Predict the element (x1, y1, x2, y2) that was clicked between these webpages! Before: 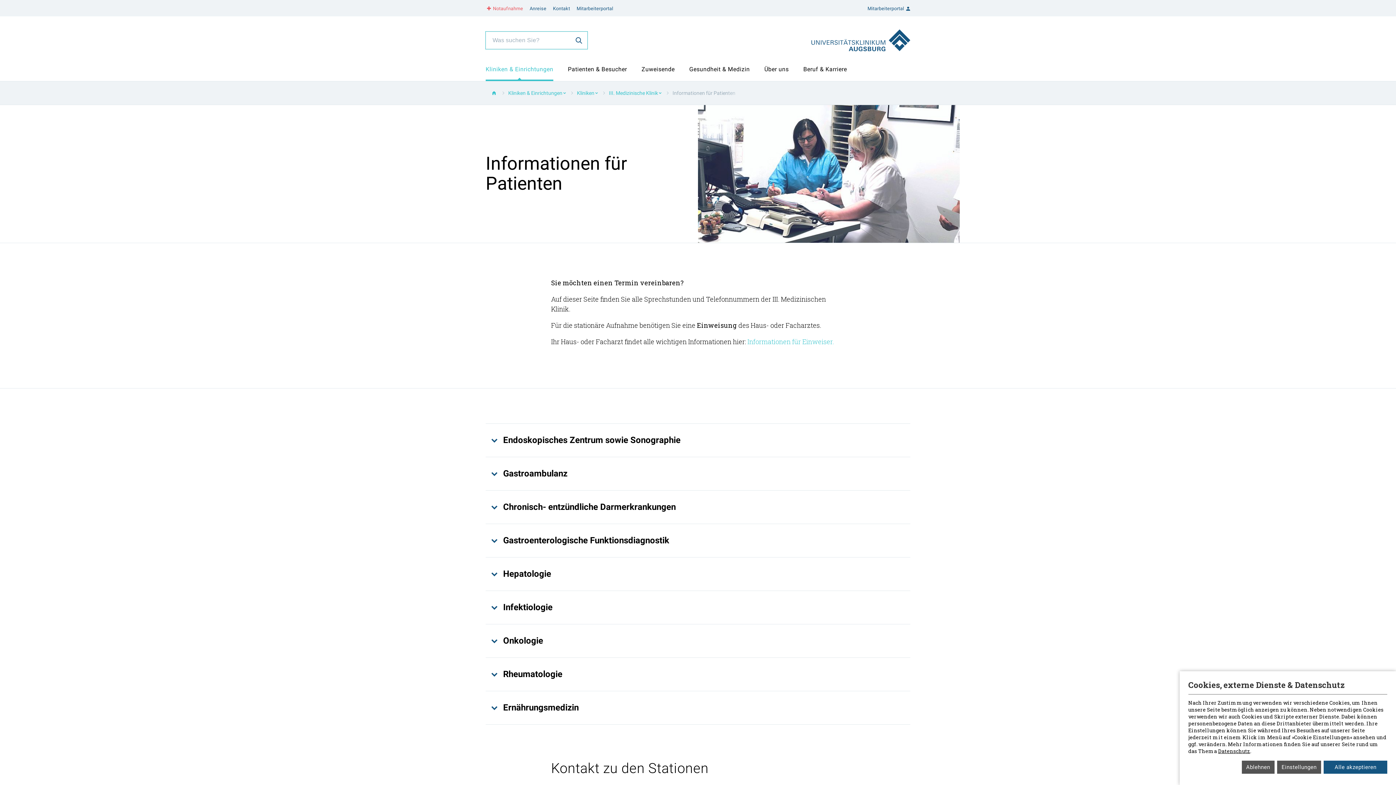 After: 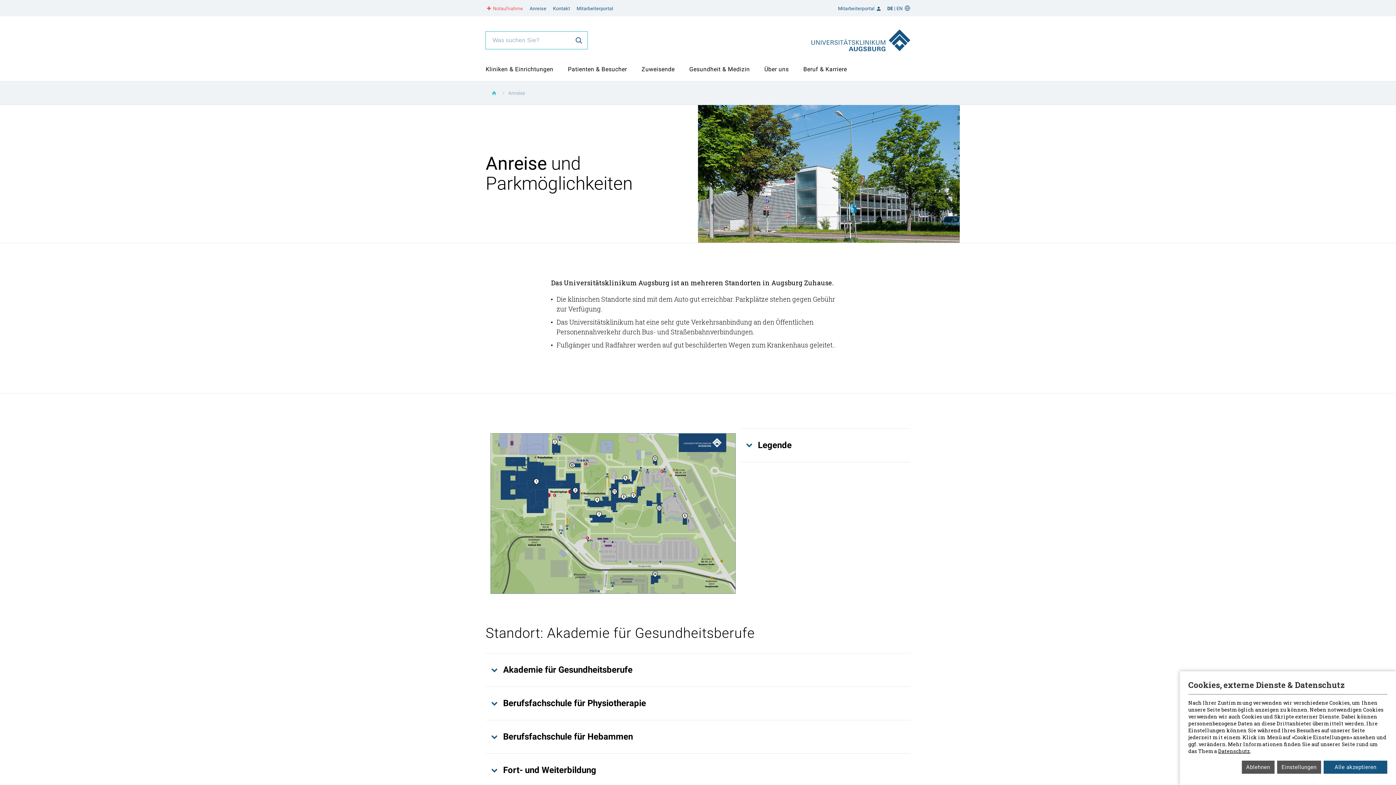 Action: bbox: (529, 0, 546, 16) label: Anreise